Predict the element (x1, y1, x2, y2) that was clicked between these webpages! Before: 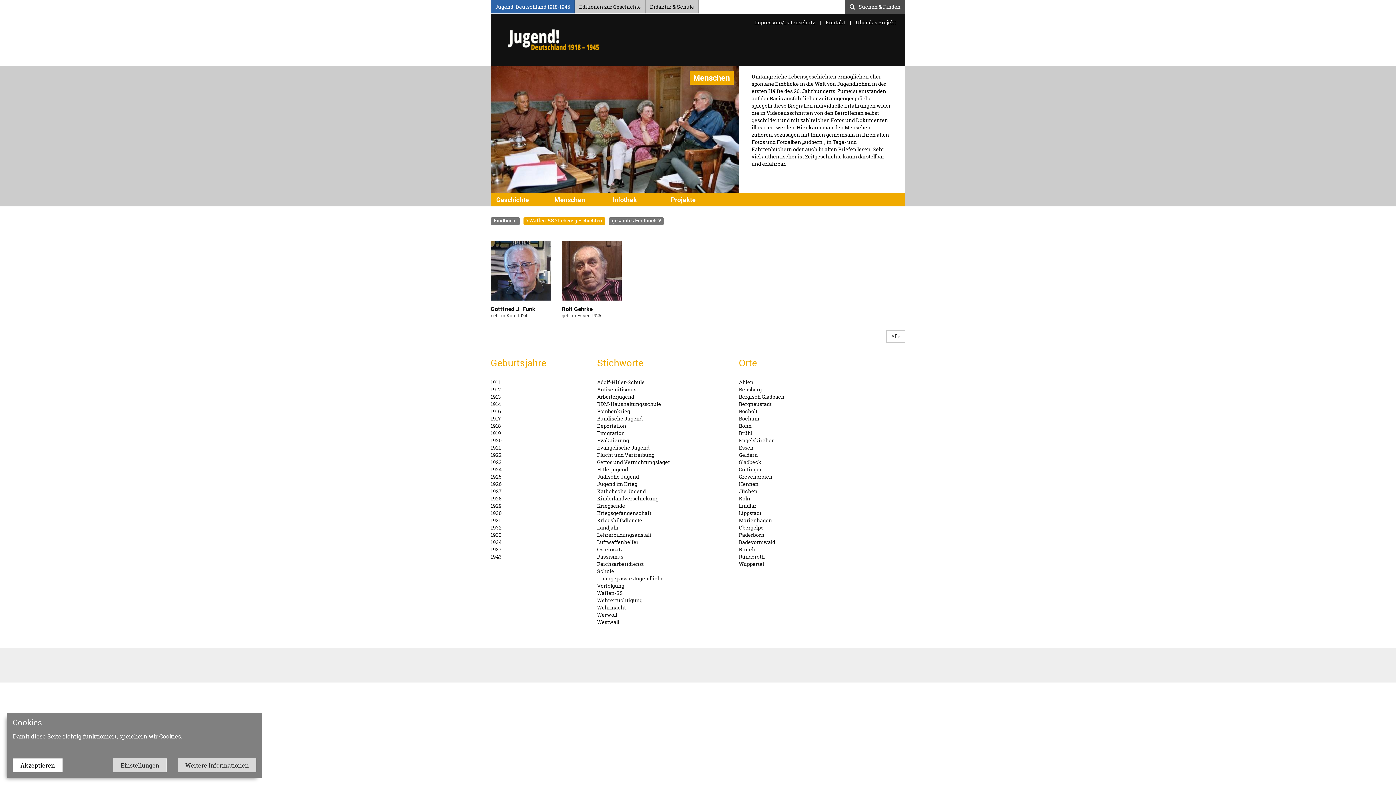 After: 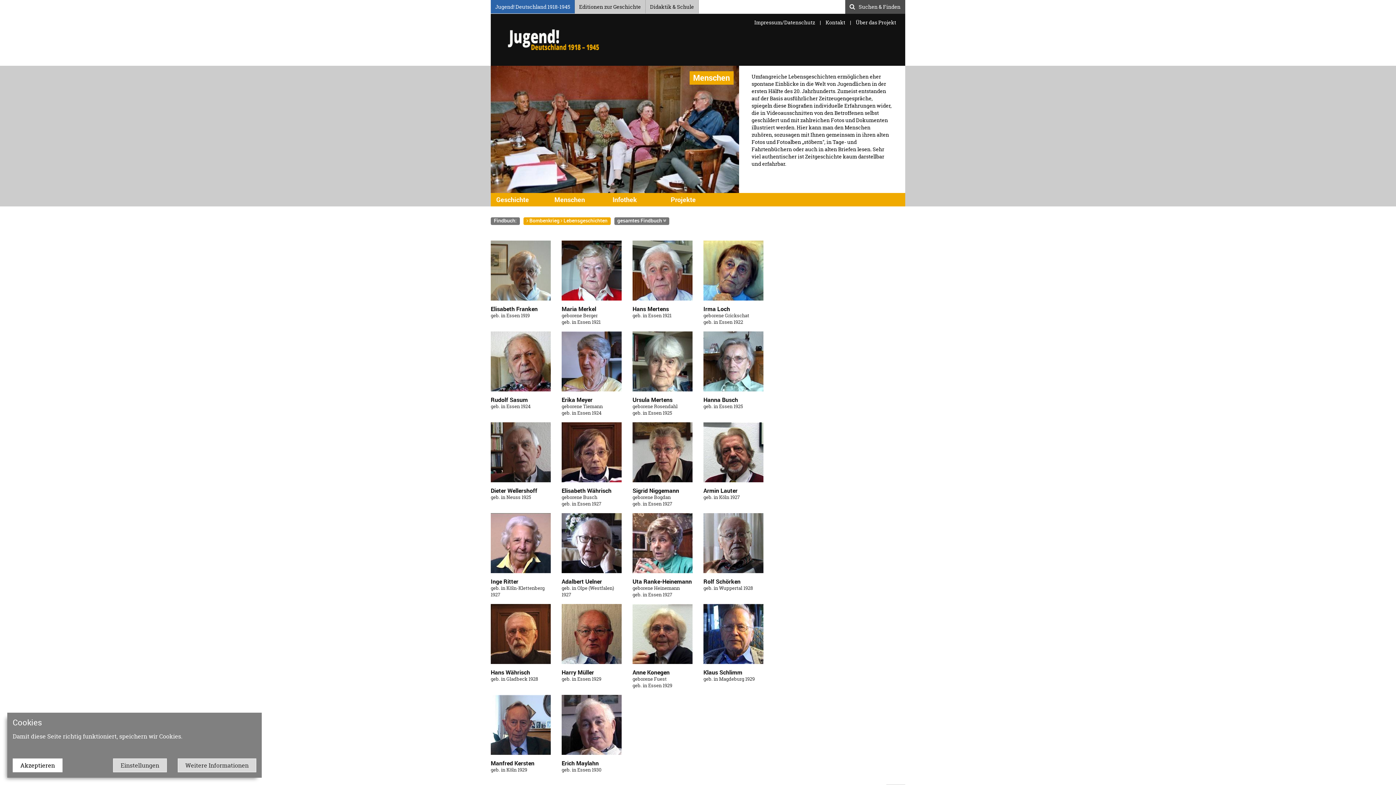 Action: bbox: (597, 407, 630, 414) label: Bombenkrieg